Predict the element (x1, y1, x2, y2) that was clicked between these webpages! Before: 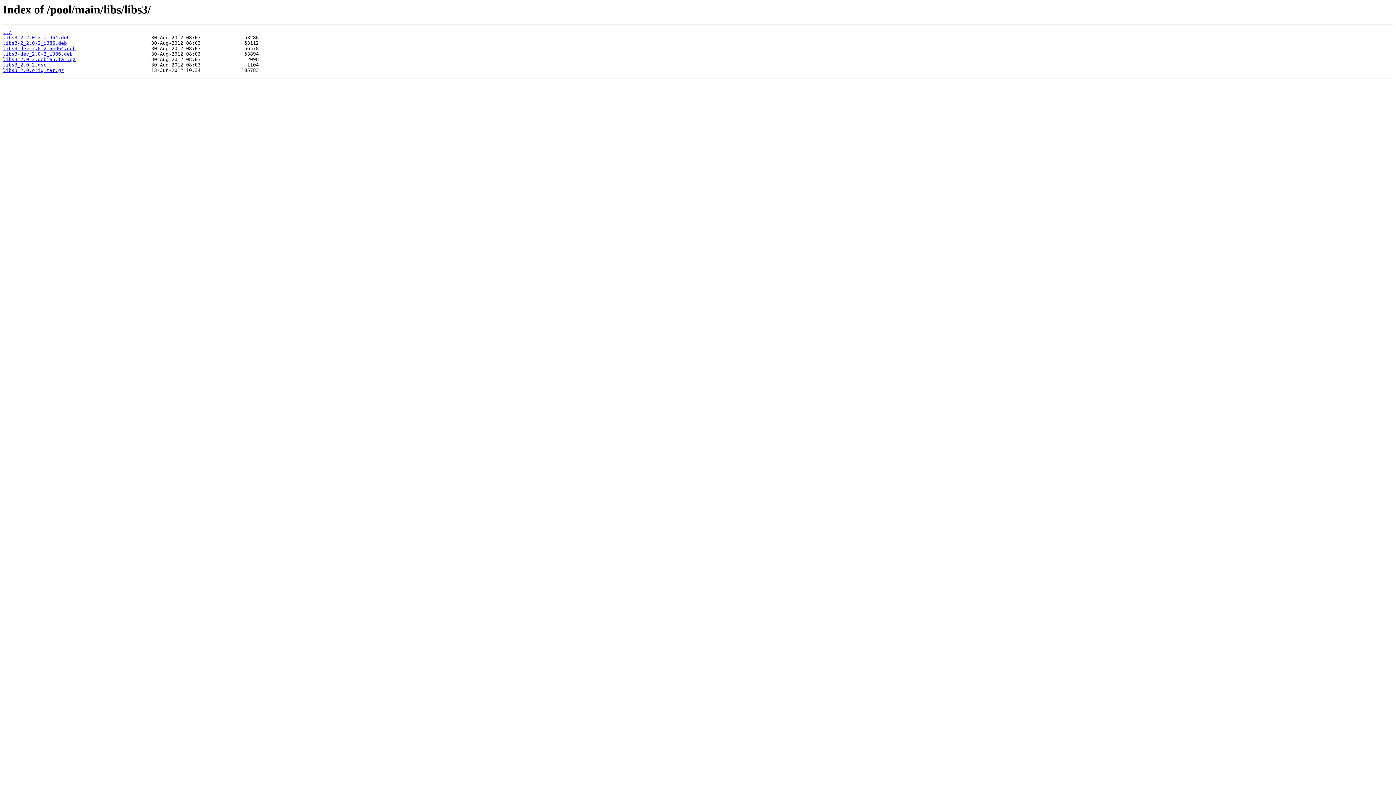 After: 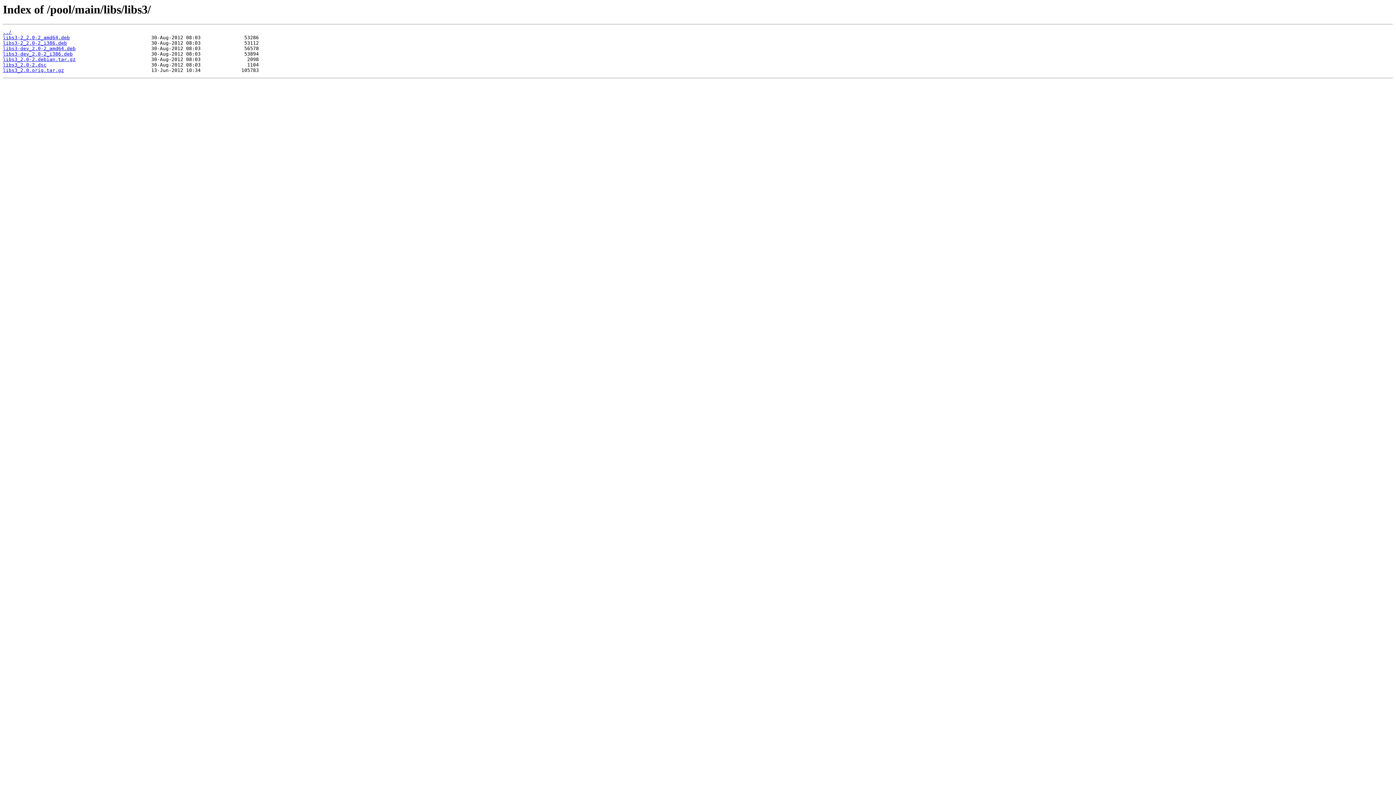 Action: bbox: (2, 67, 64, 73) label: libs3_2.0.orig.tar.gz